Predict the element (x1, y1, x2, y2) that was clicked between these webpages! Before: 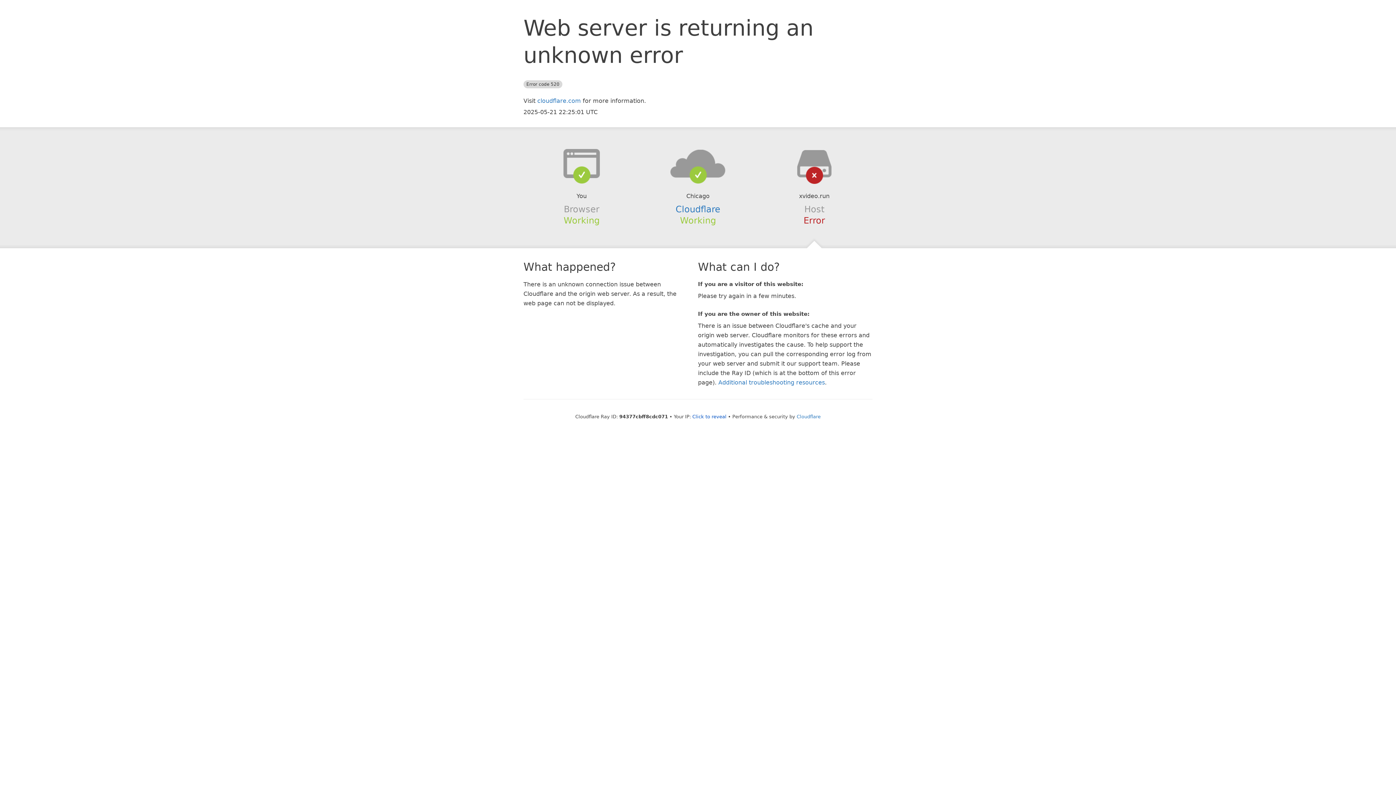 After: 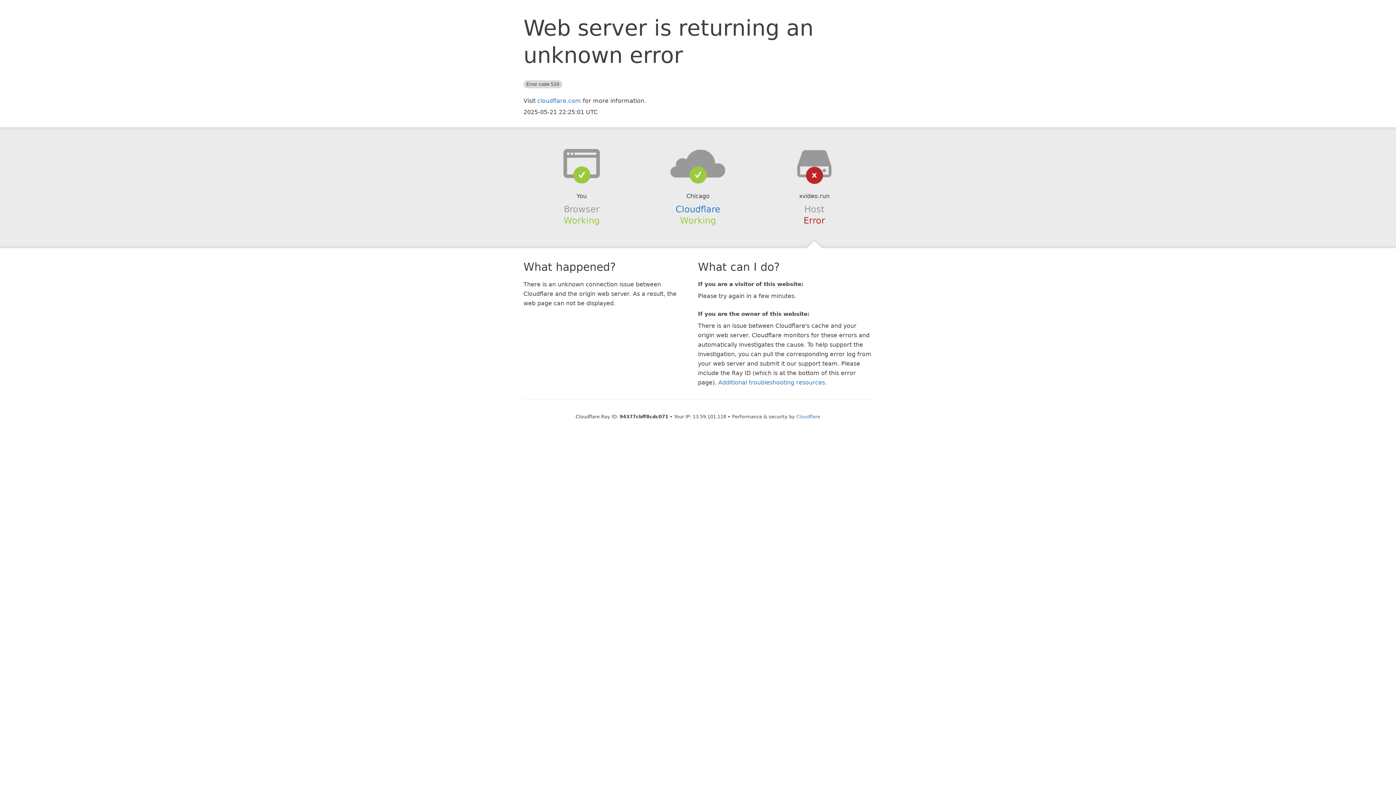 Action: bbox: (692, 414, 726, 419) label: Click to reveal